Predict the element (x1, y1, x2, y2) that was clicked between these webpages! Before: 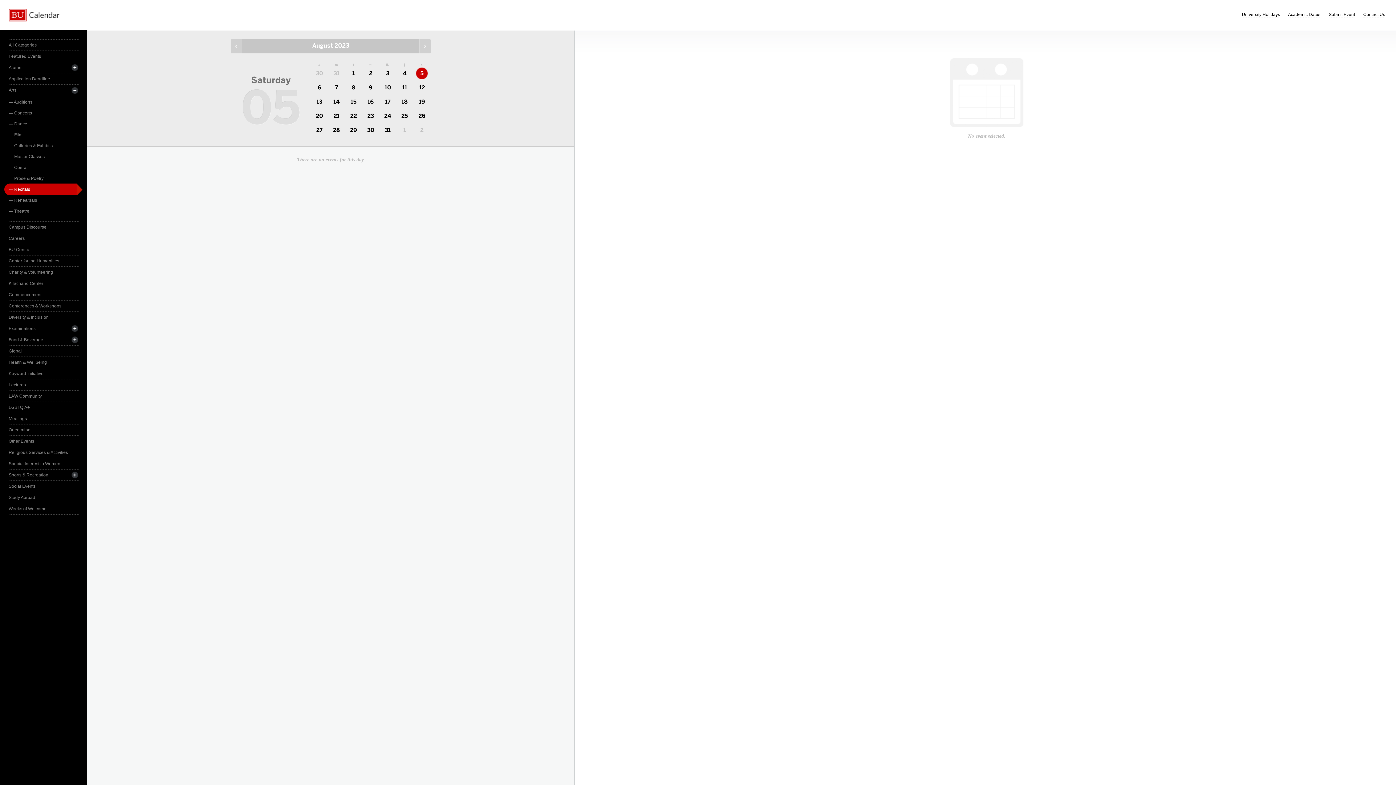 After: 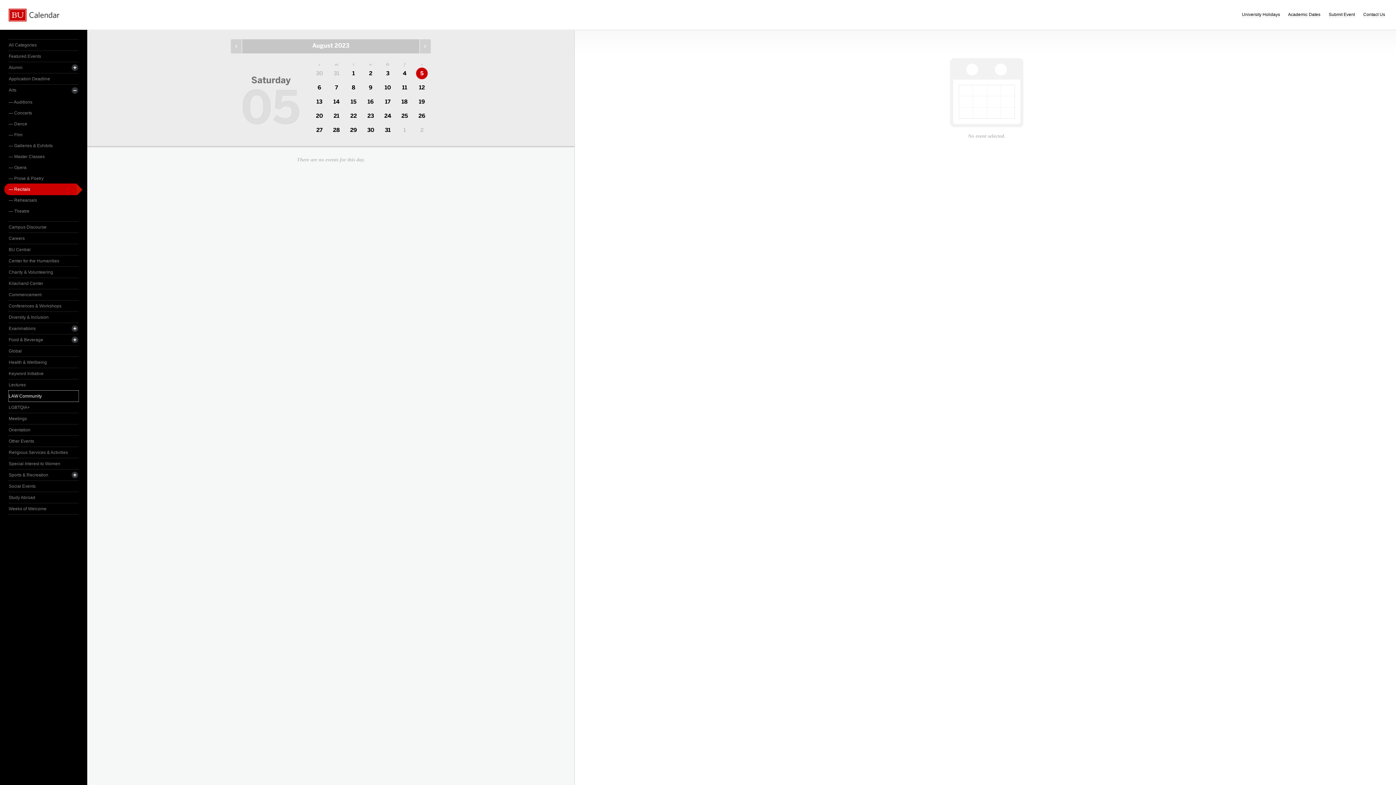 Action: bbox: (8, 390, 78, 401) label: LAW Community